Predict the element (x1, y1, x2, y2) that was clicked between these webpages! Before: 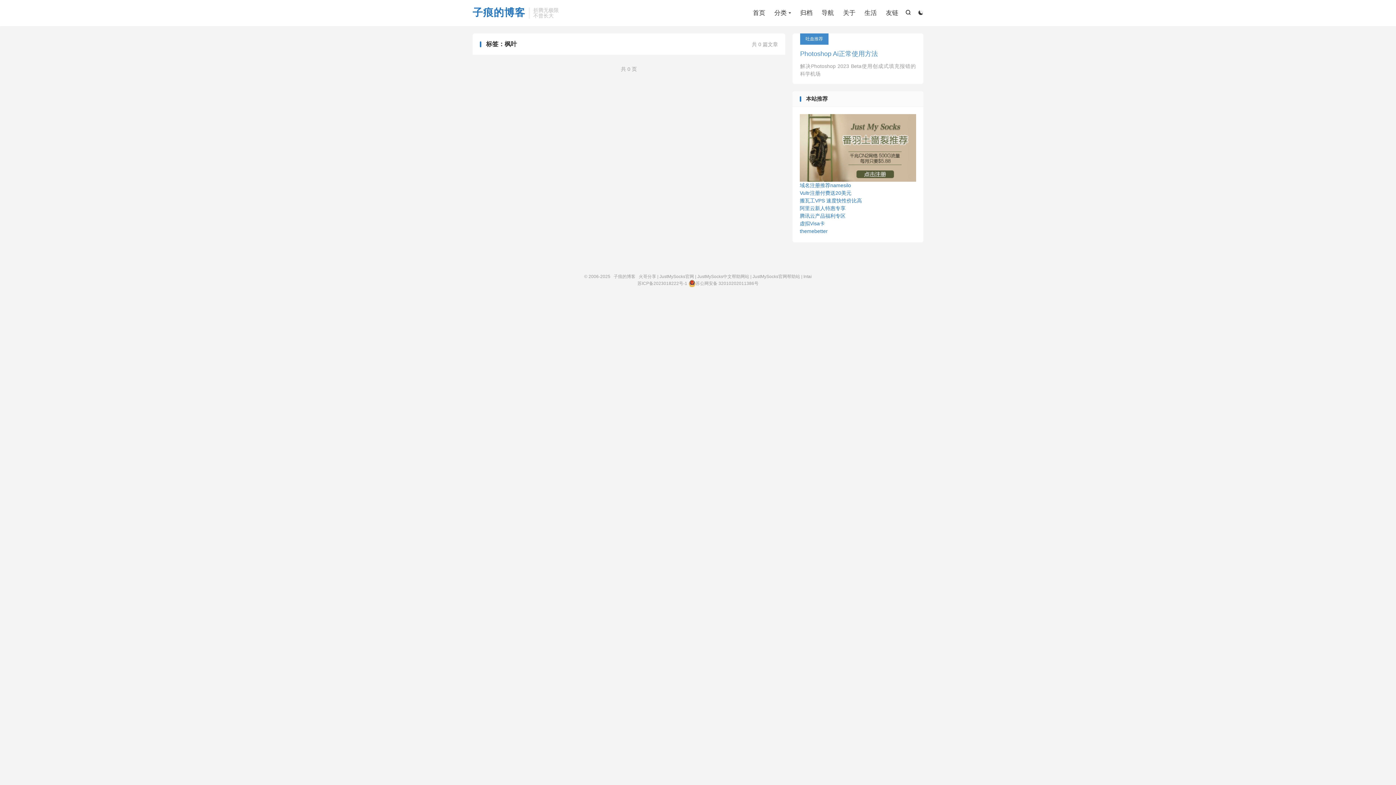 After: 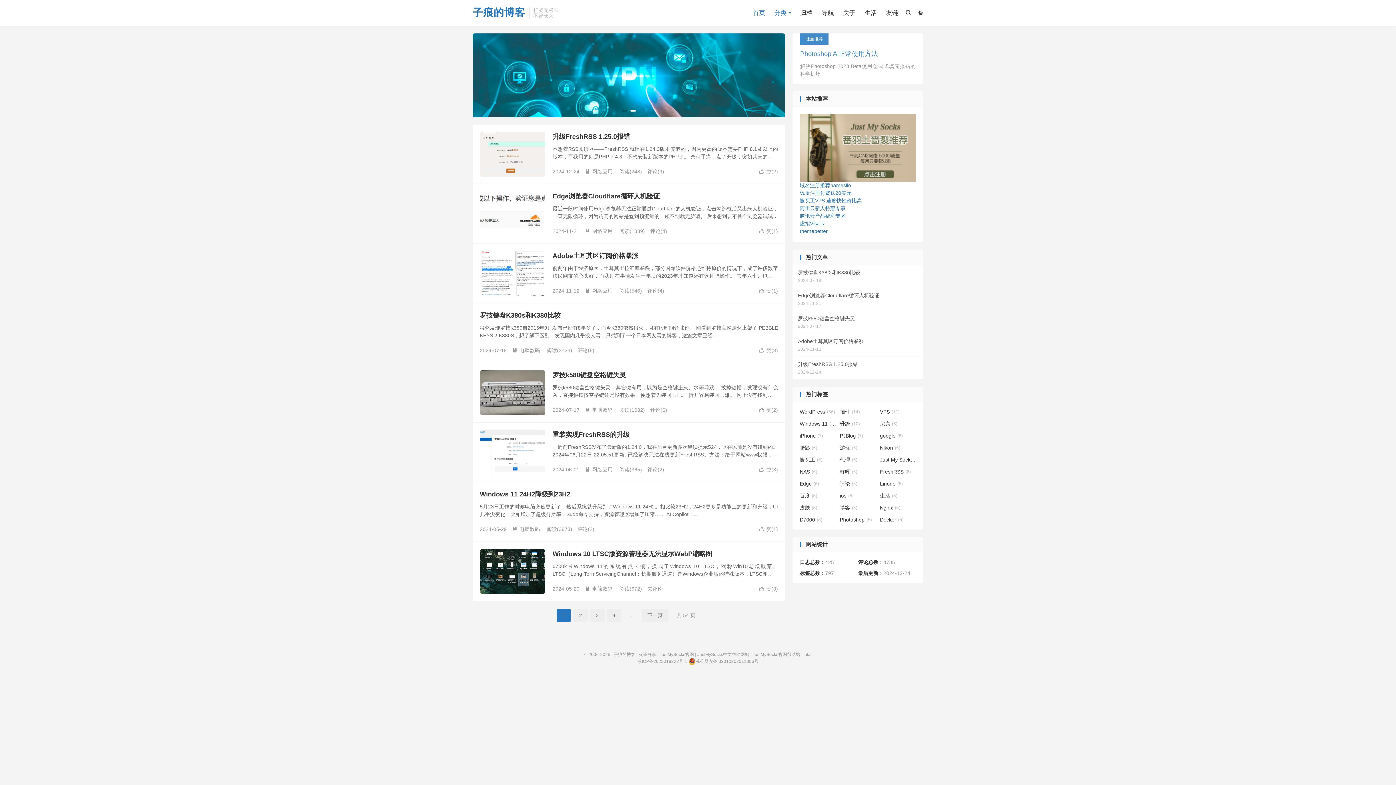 Action: bbox: (753, 7, 765, 18) label: 首页